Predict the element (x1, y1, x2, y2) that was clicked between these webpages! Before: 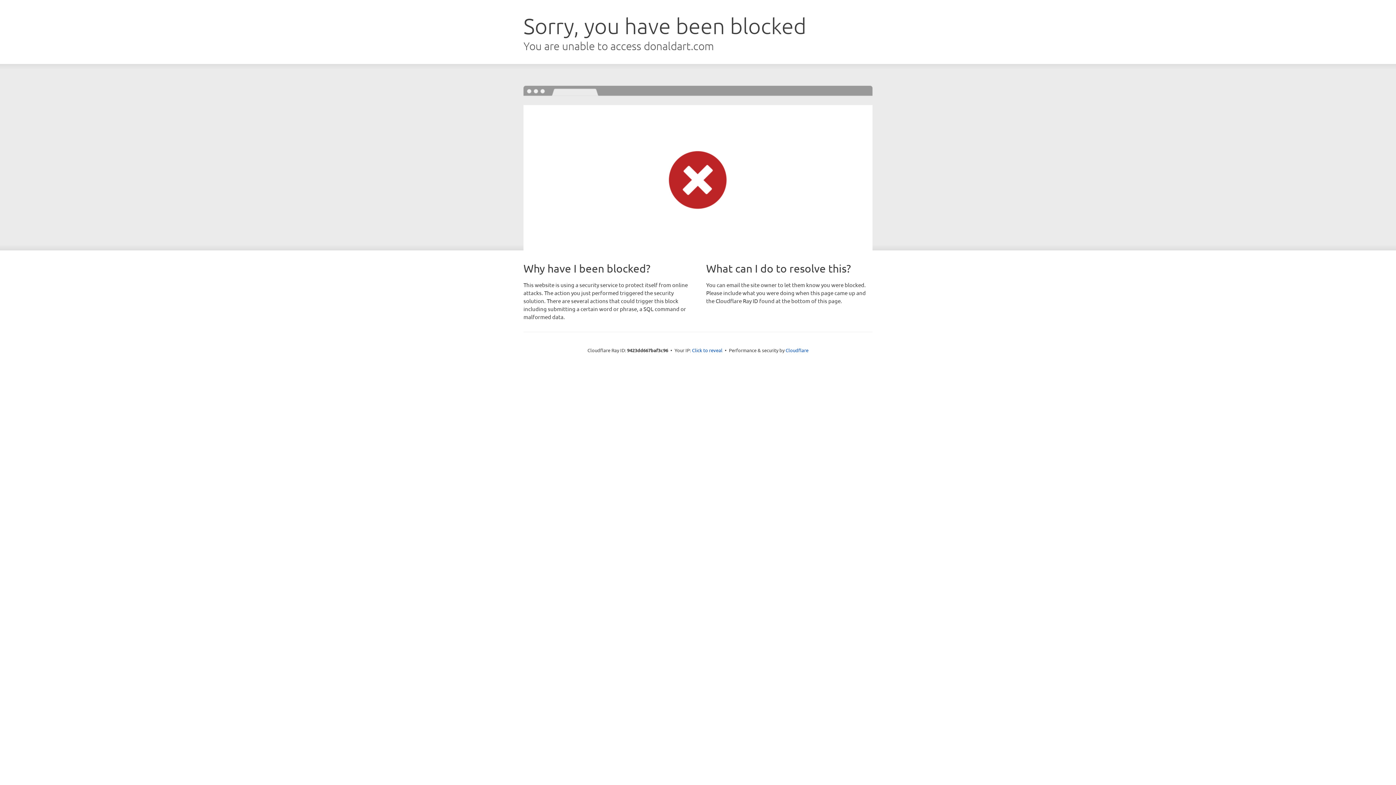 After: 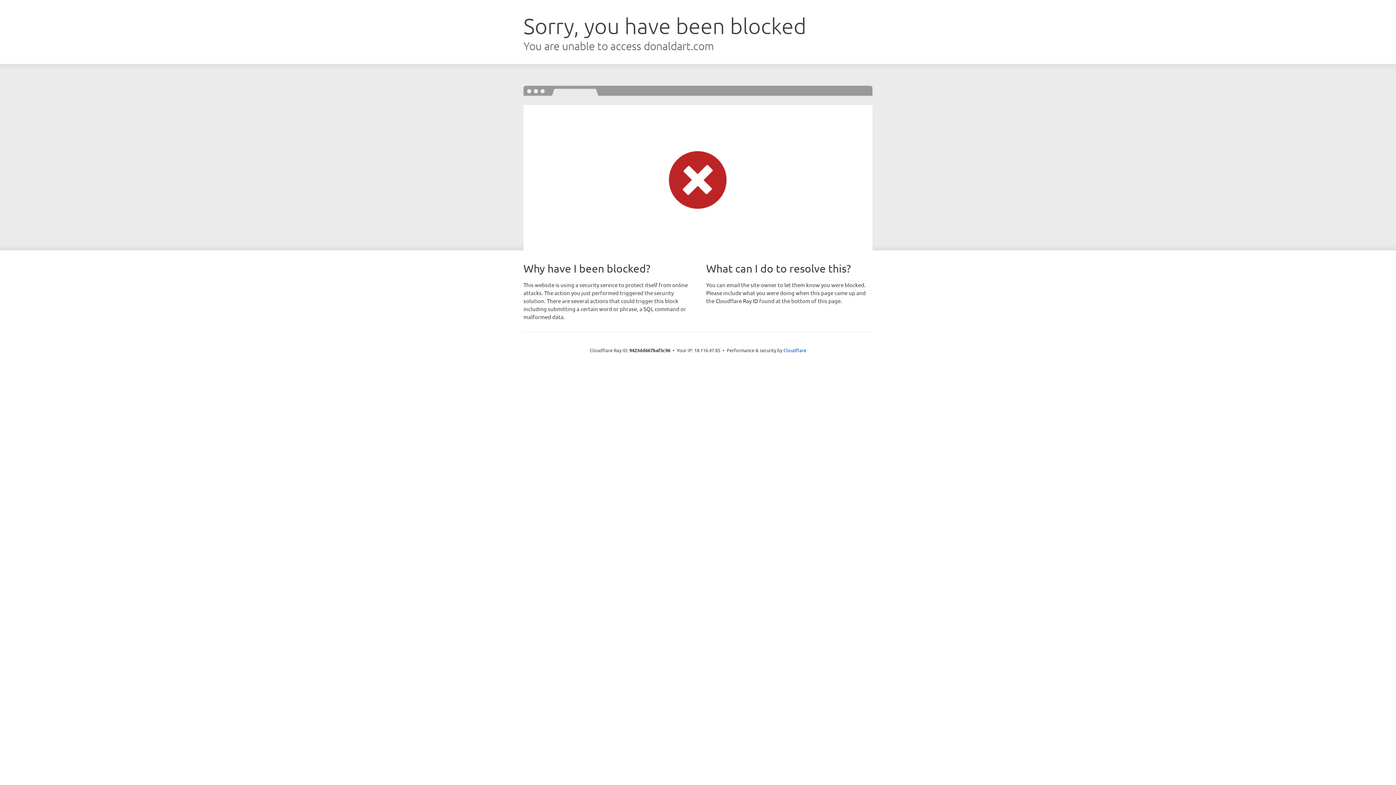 Action: bbox: (692, 346, 722, 353) label: Click to reveal